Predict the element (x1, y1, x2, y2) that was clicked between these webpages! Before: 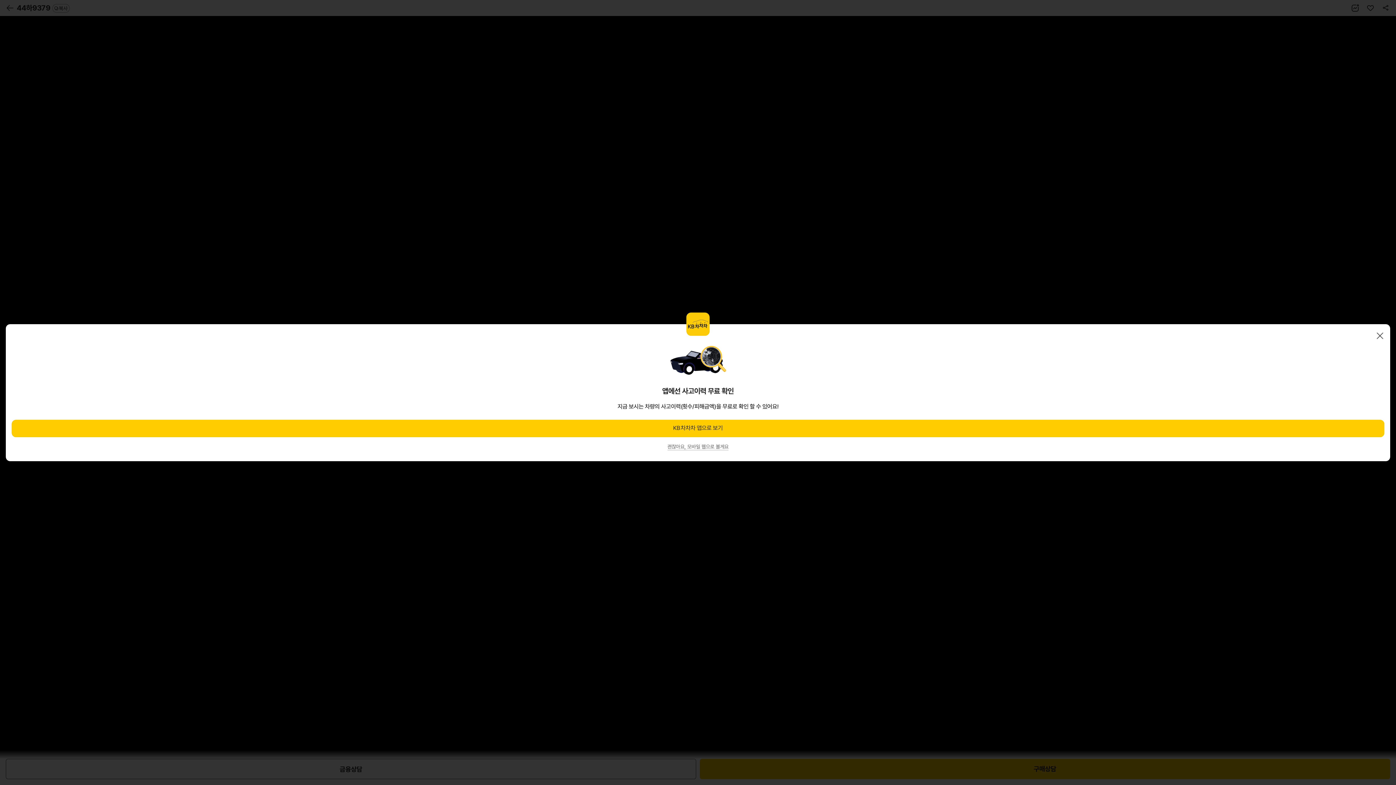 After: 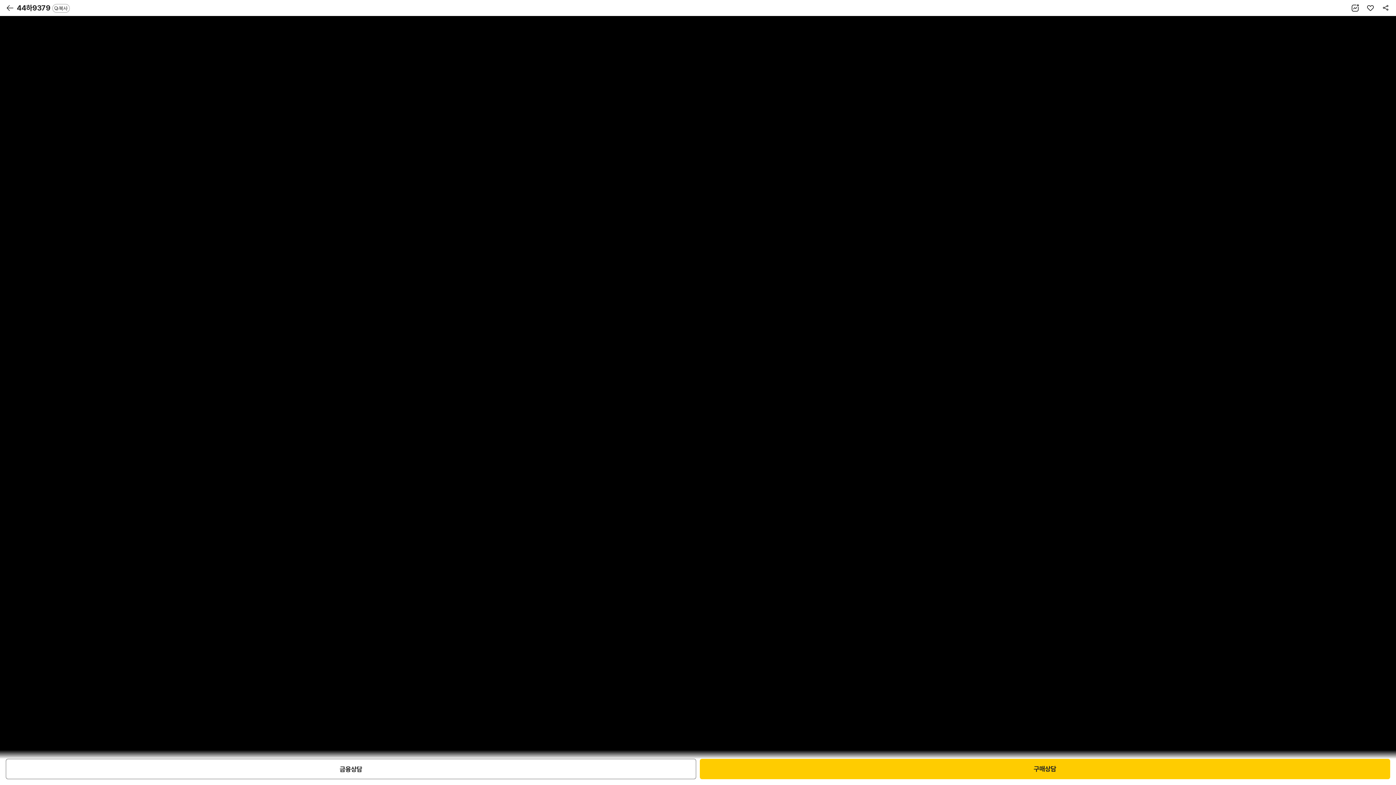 Action: bbox: (1376, 331, 1384, 340) label: 닫기